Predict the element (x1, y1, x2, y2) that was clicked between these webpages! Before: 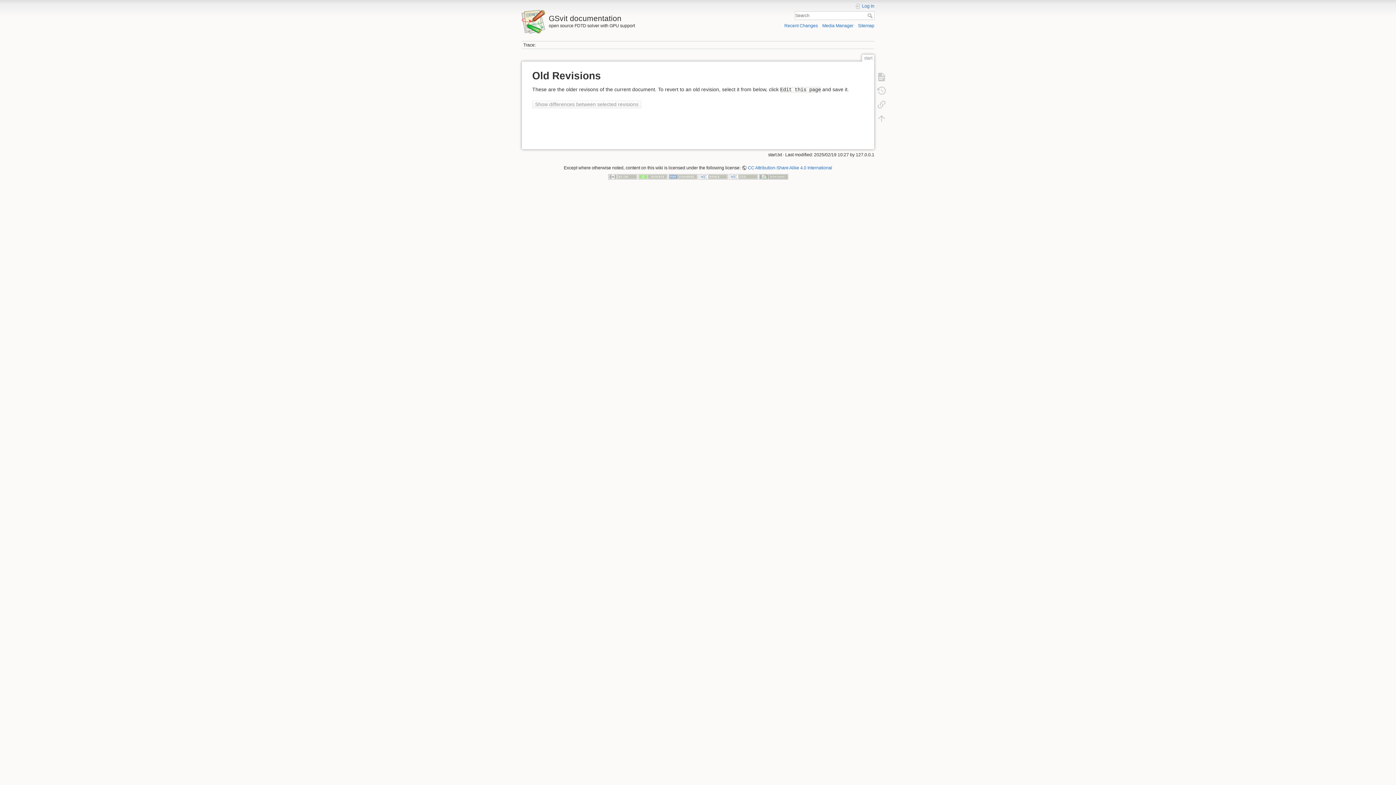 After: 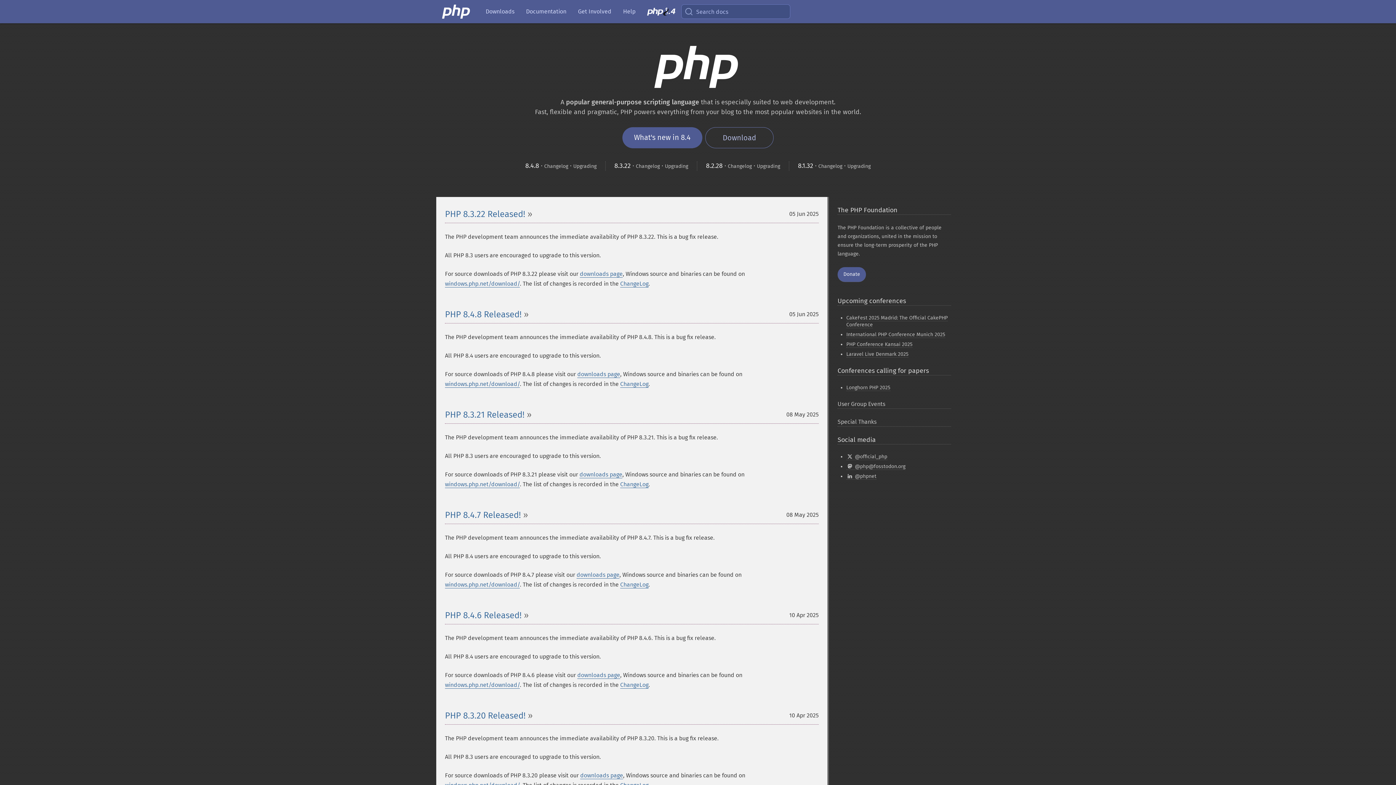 Action: bbox: (668, 174, 697, 179)